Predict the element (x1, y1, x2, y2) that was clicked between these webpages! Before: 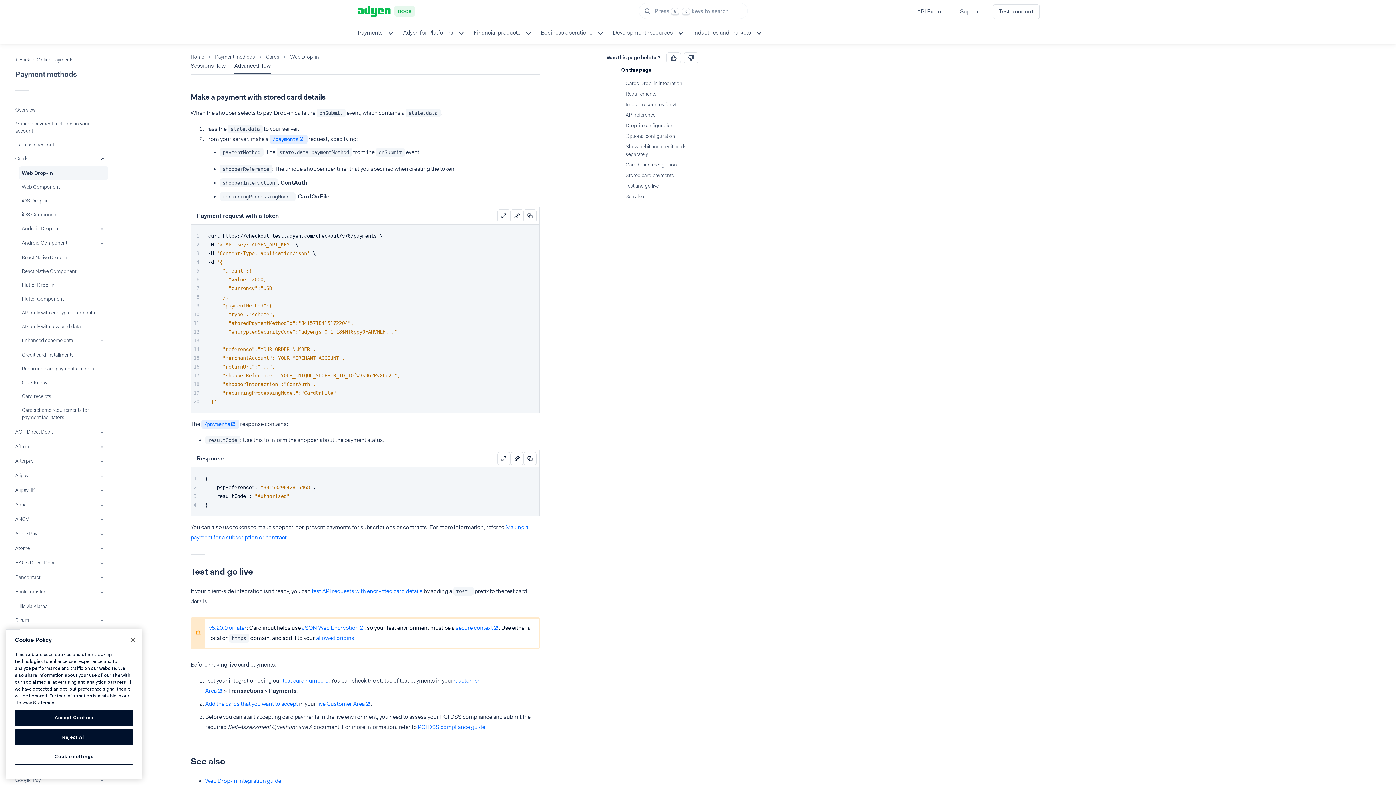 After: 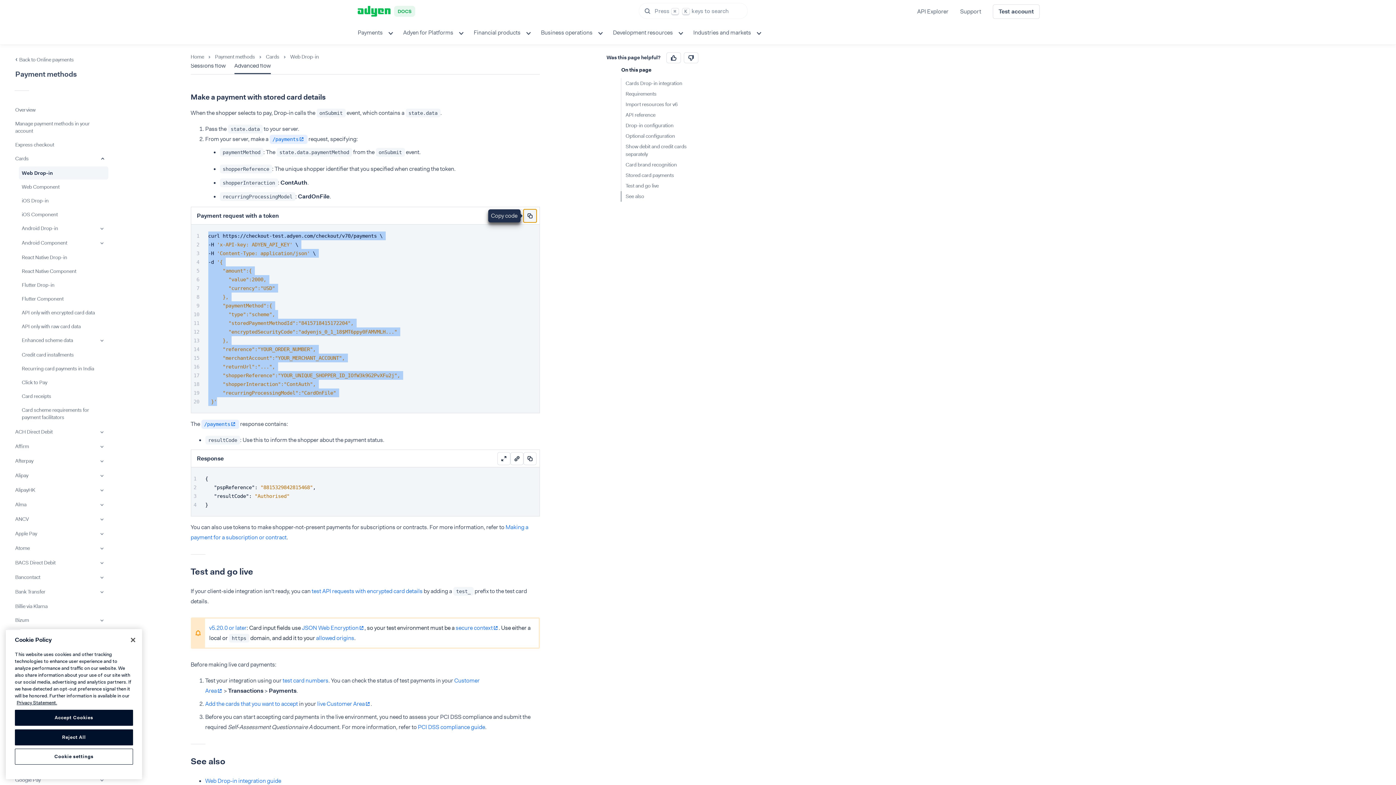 Action: bbox: (523, 209, 536, 222) label: copy code sample